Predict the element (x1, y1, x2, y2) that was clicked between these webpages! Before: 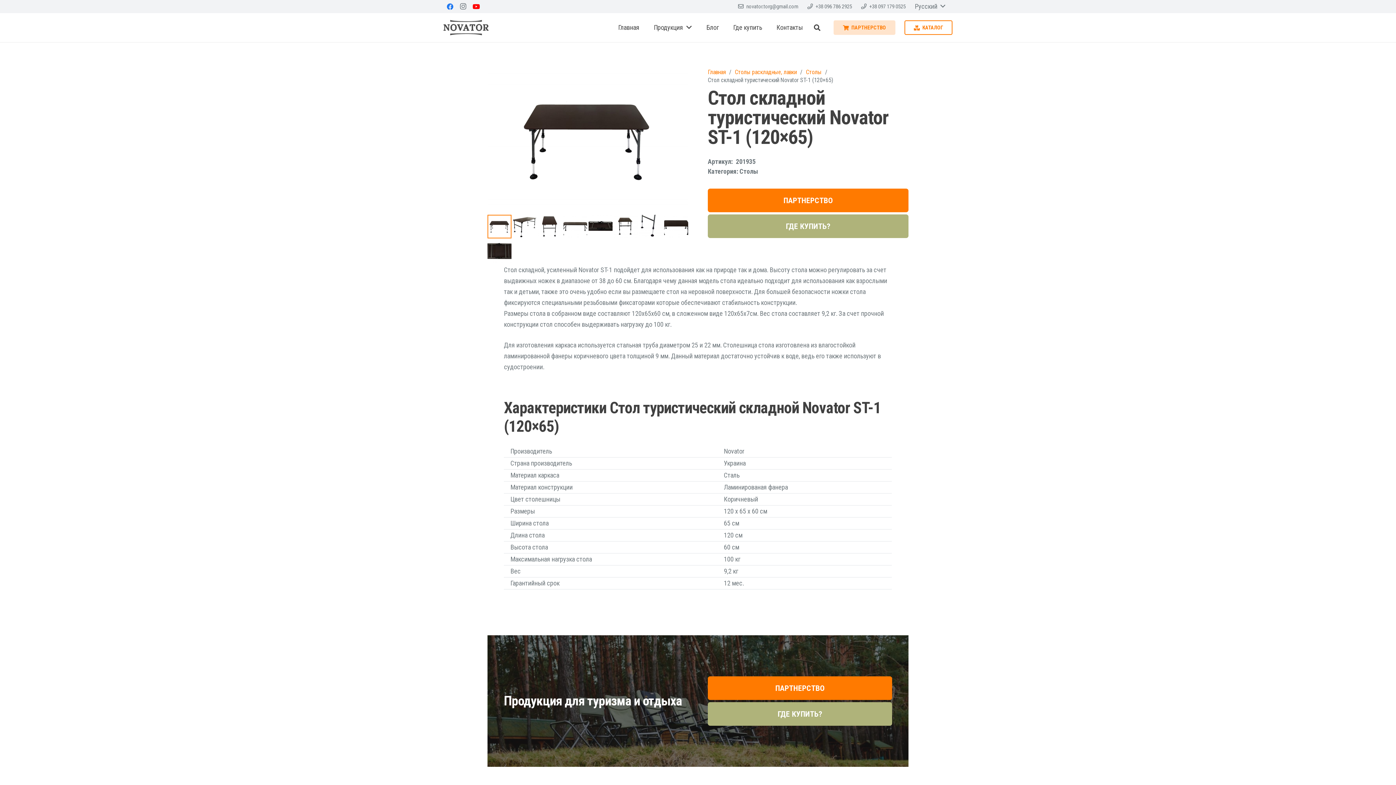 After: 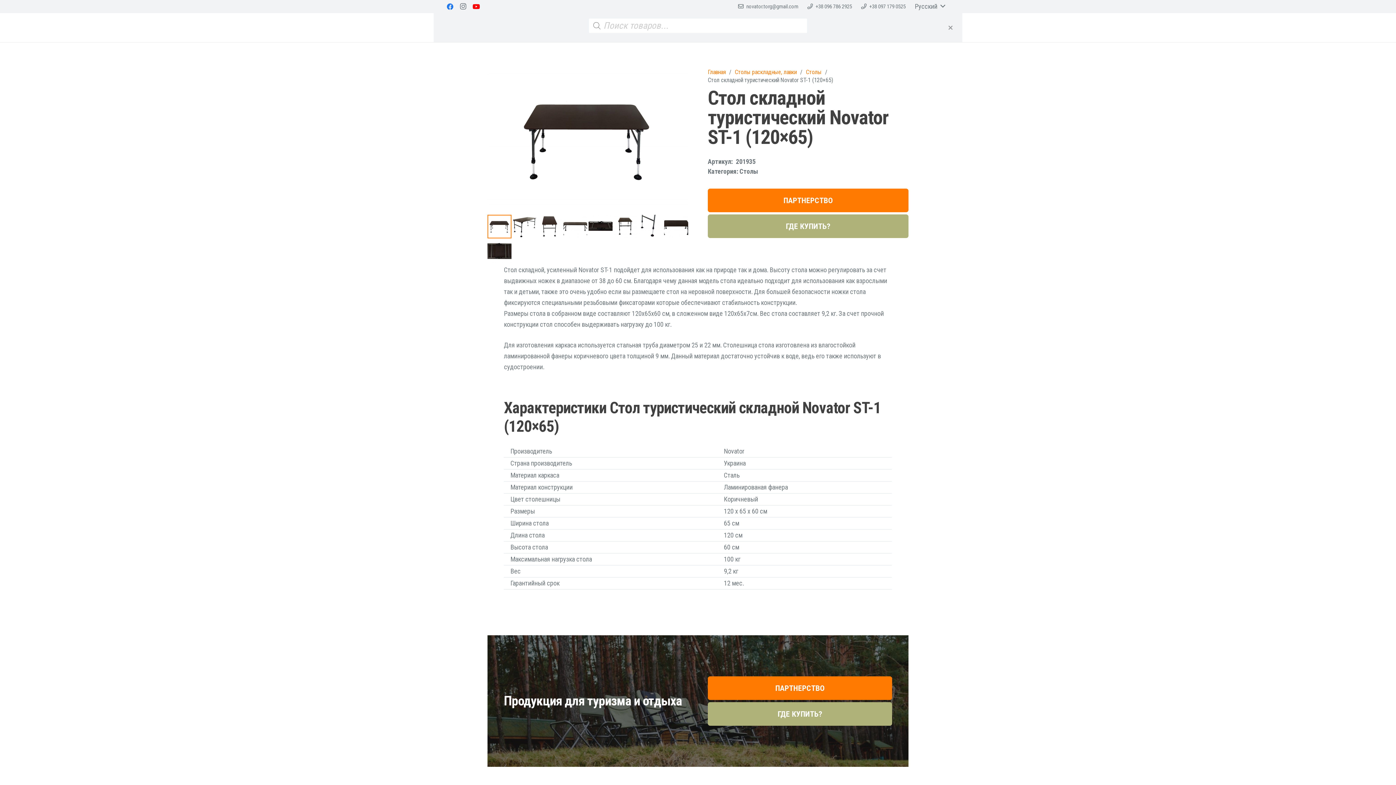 Action: label: Поиск bbox: (810, 18, 824, 36)